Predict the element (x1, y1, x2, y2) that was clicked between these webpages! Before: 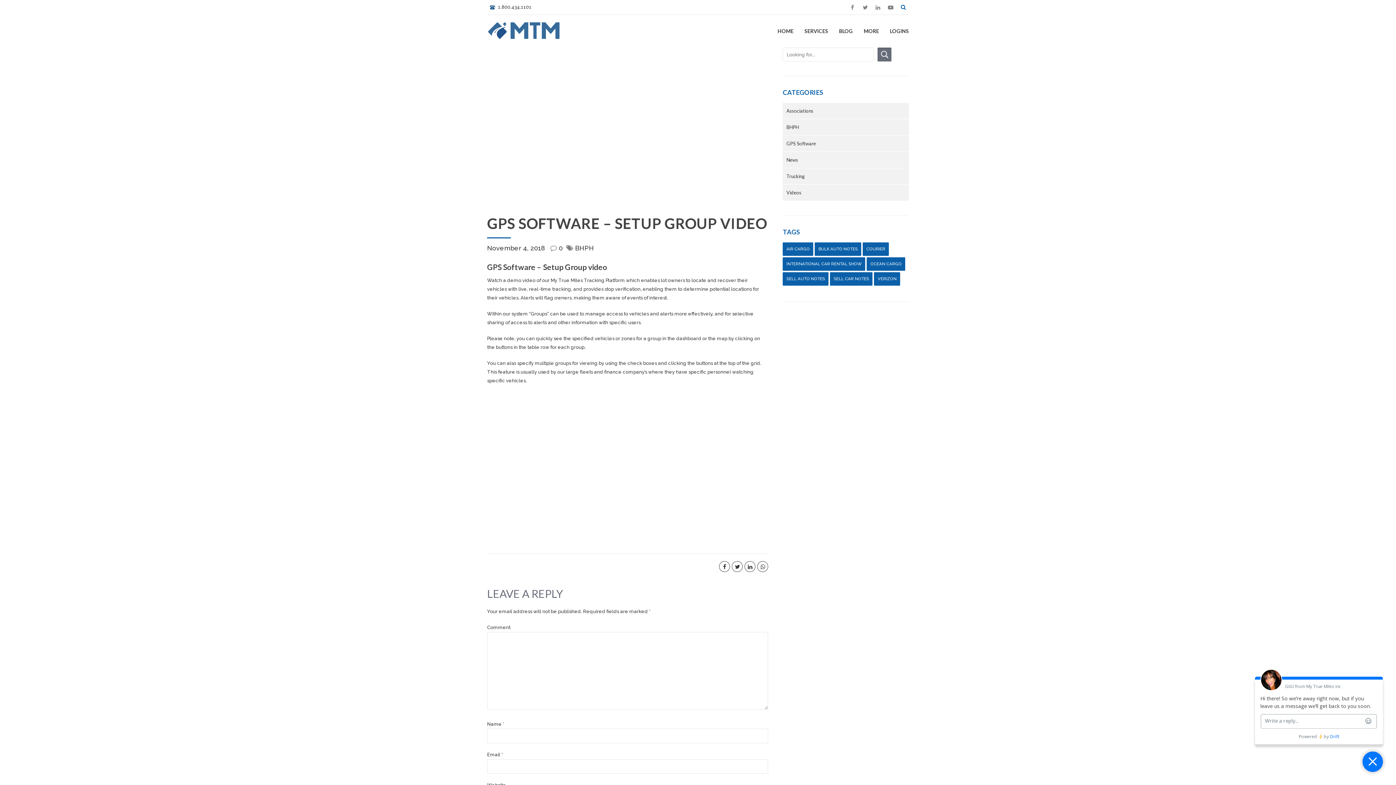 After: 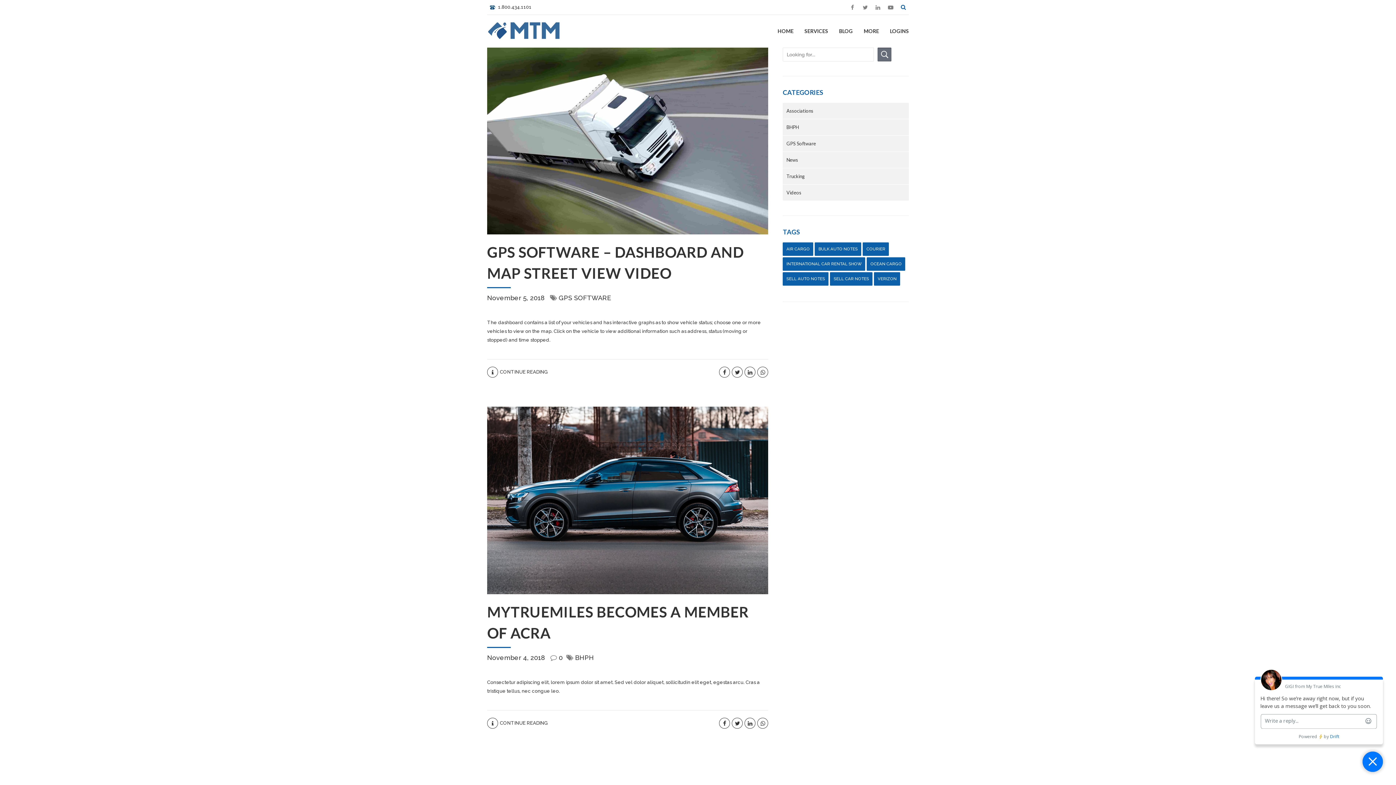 Action: label: Air Cargo (3 items) bbox: (783, 242, 813, 256)